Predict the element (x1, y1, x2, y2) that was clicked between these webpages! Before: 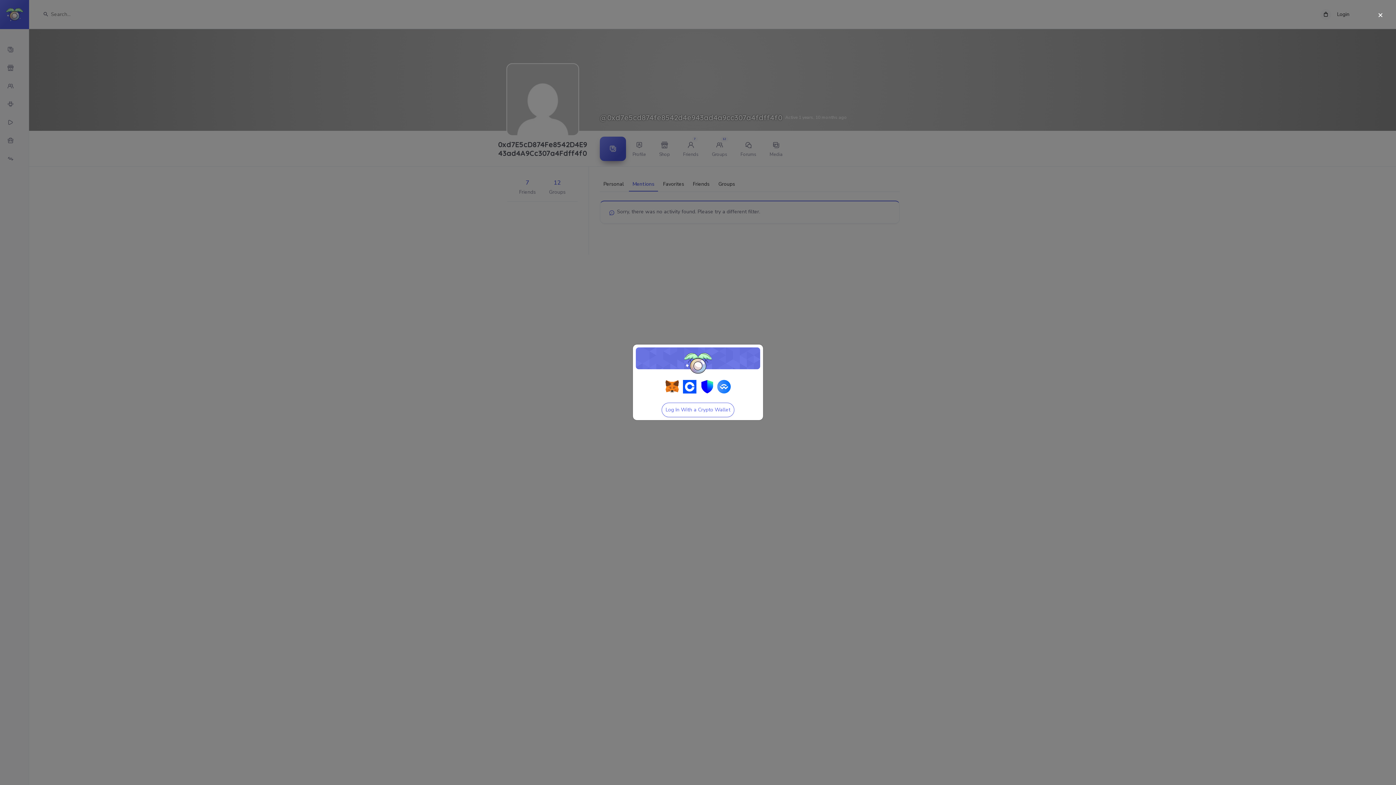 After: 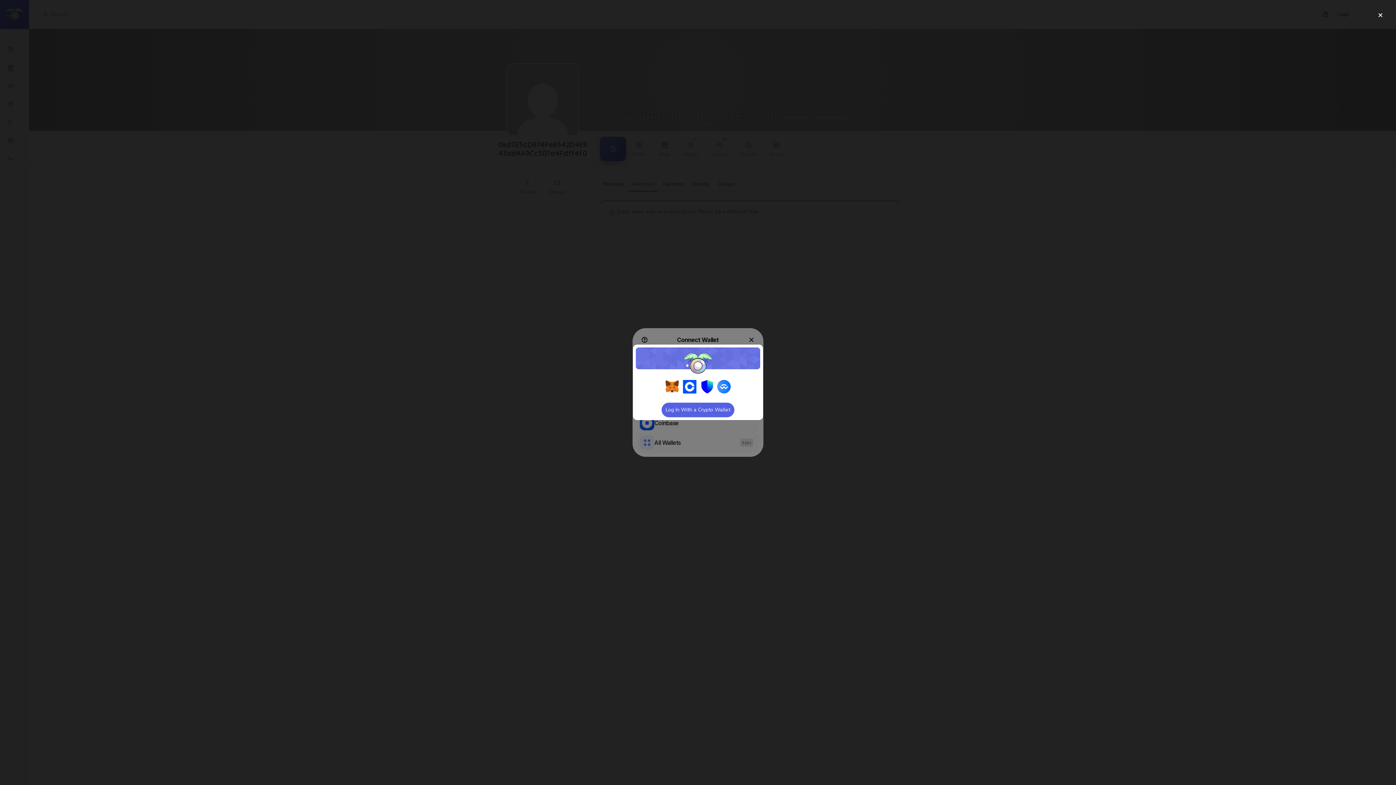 Action: label: Log In With a Crypto Wallet bbox: (661, 402, 734, 417)